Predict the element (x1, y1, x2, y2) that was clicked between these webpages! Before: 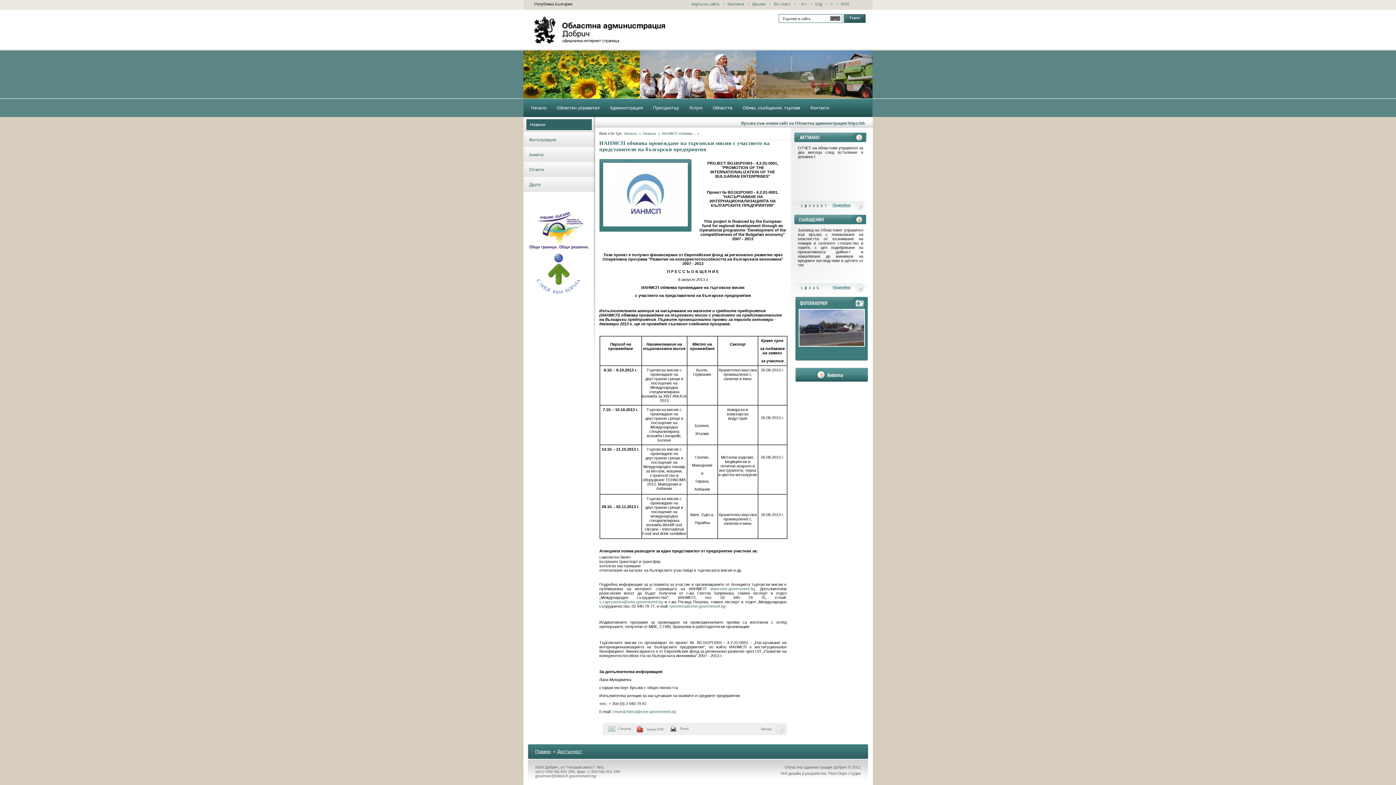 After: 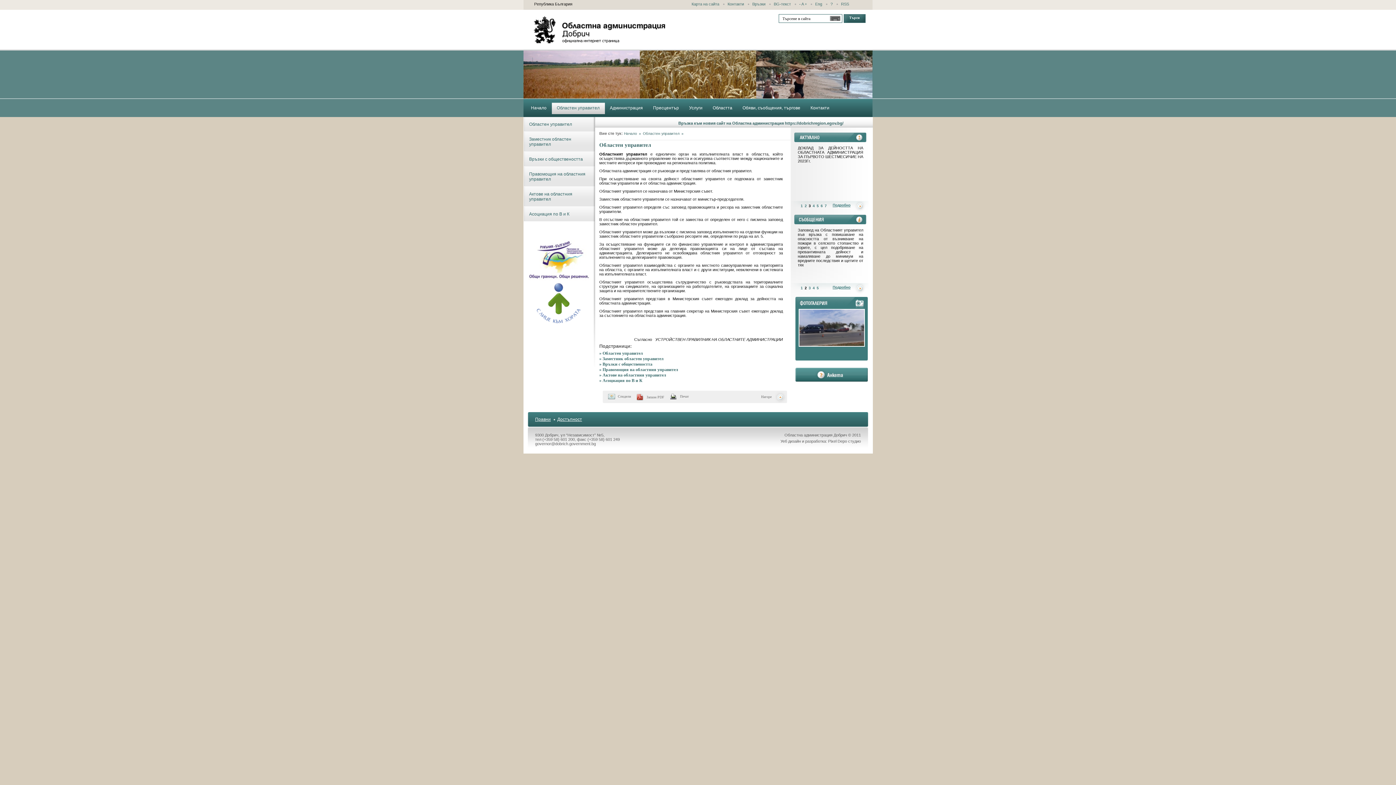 Action: label: Областен управител bbox: (556, 98, 599, 114)